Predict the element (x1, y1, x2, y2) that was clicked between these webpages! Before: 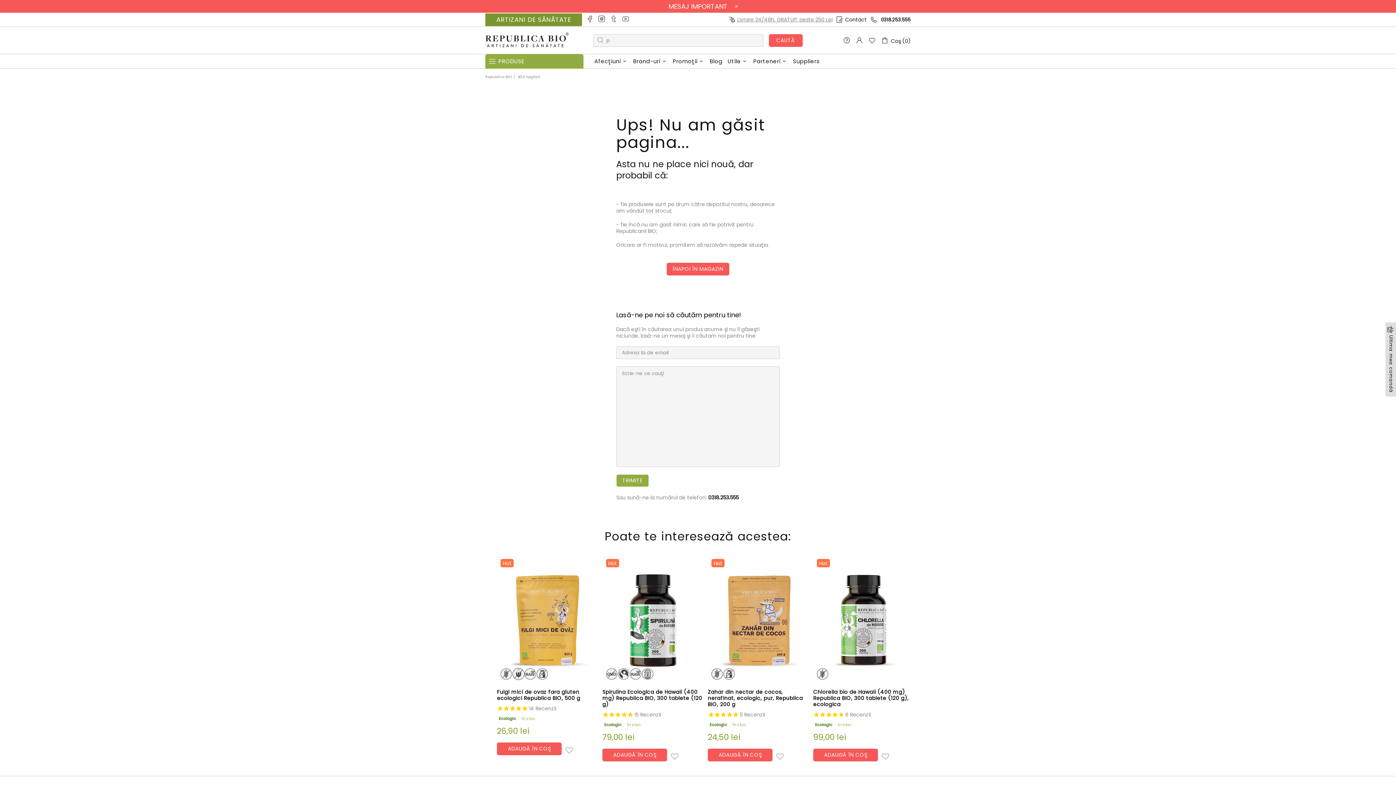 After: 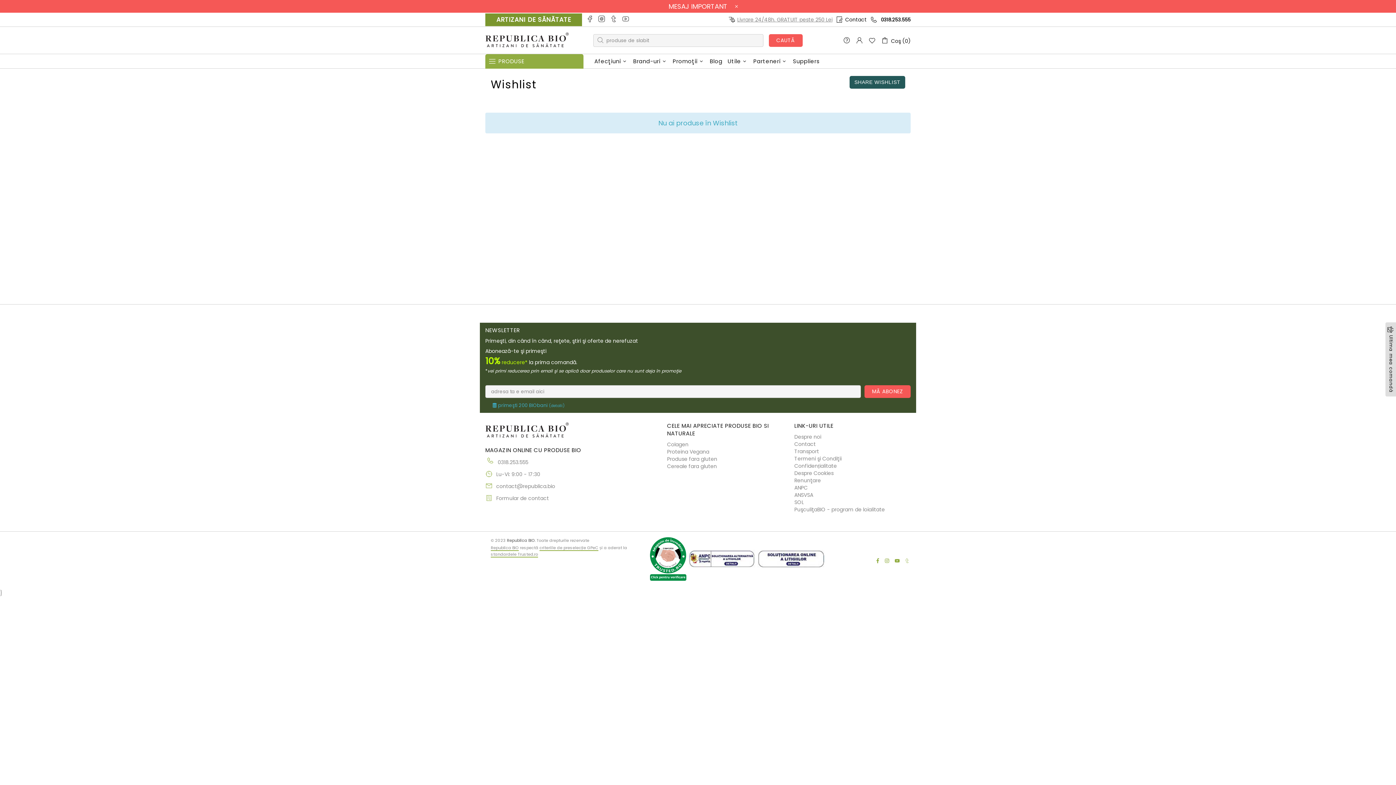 Action: bbox: (868, 35, 876, 44)